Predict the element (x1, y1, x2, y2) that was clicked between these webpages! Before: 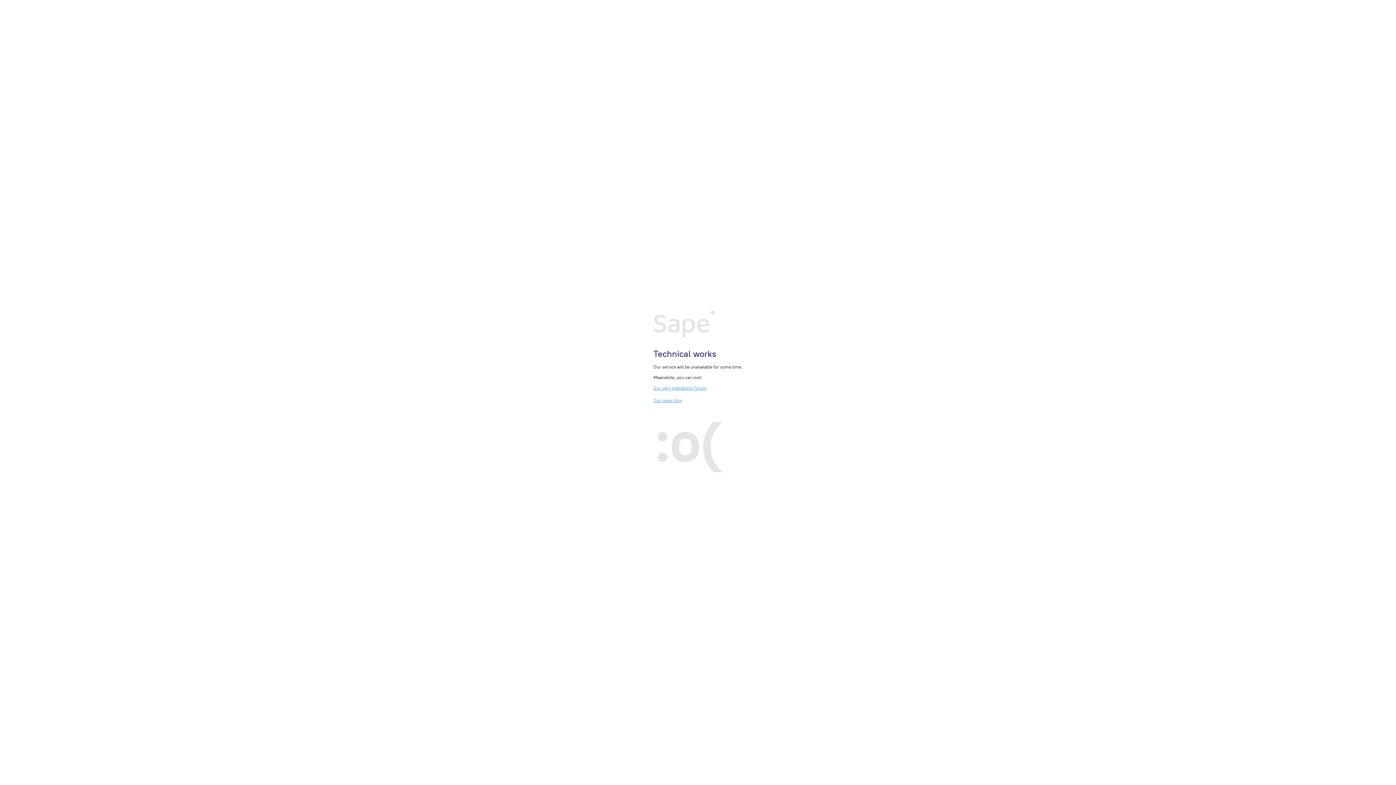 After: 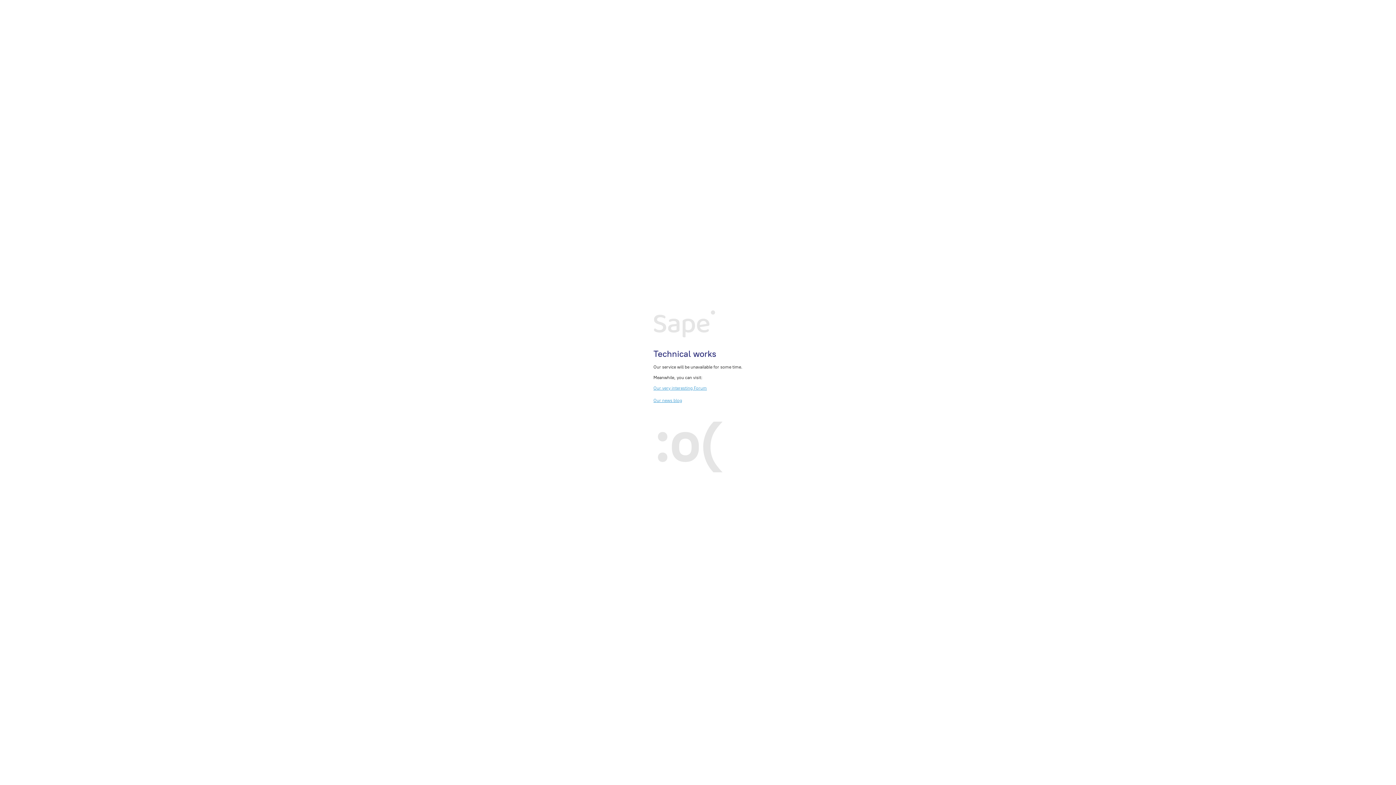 Action: bbox: (653, 385, 707, 390) label: Our very interesting Forum